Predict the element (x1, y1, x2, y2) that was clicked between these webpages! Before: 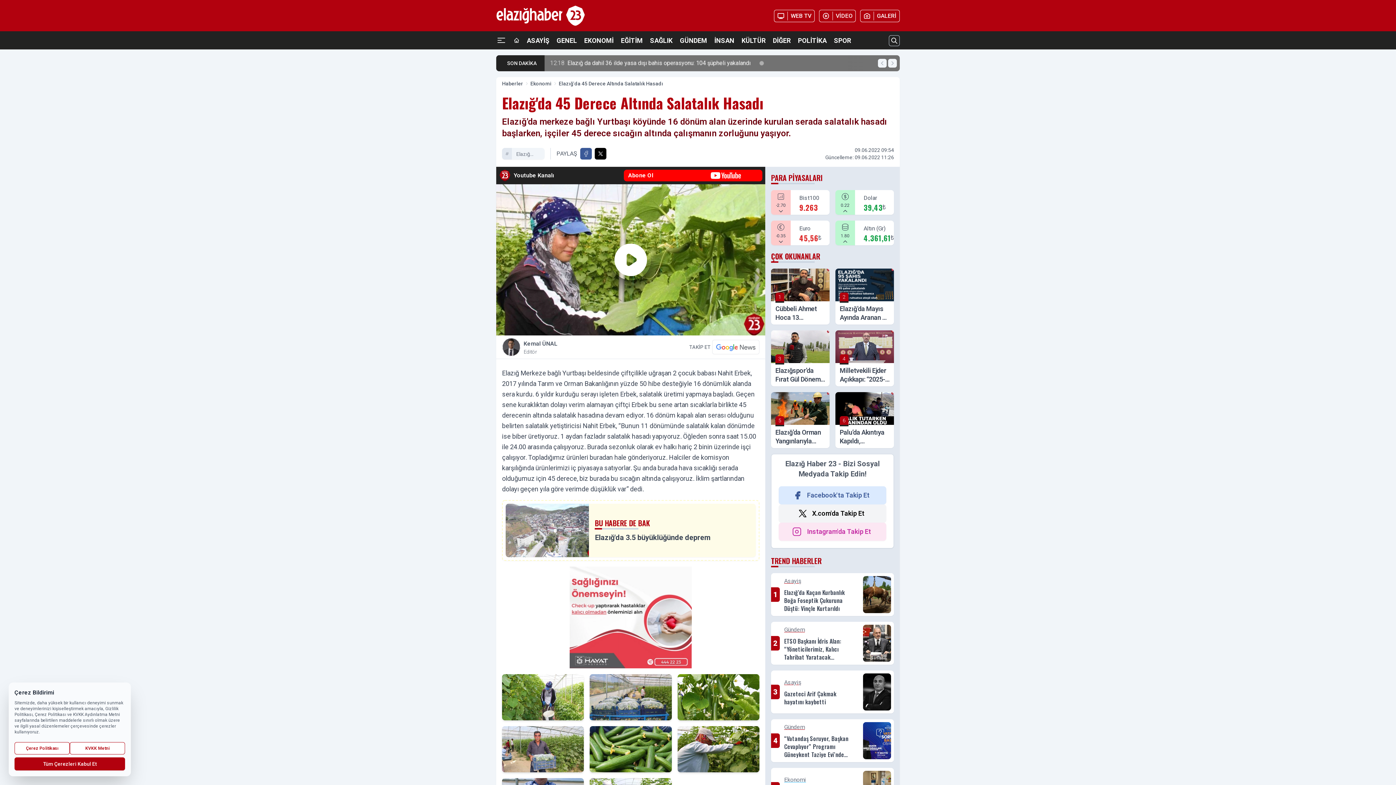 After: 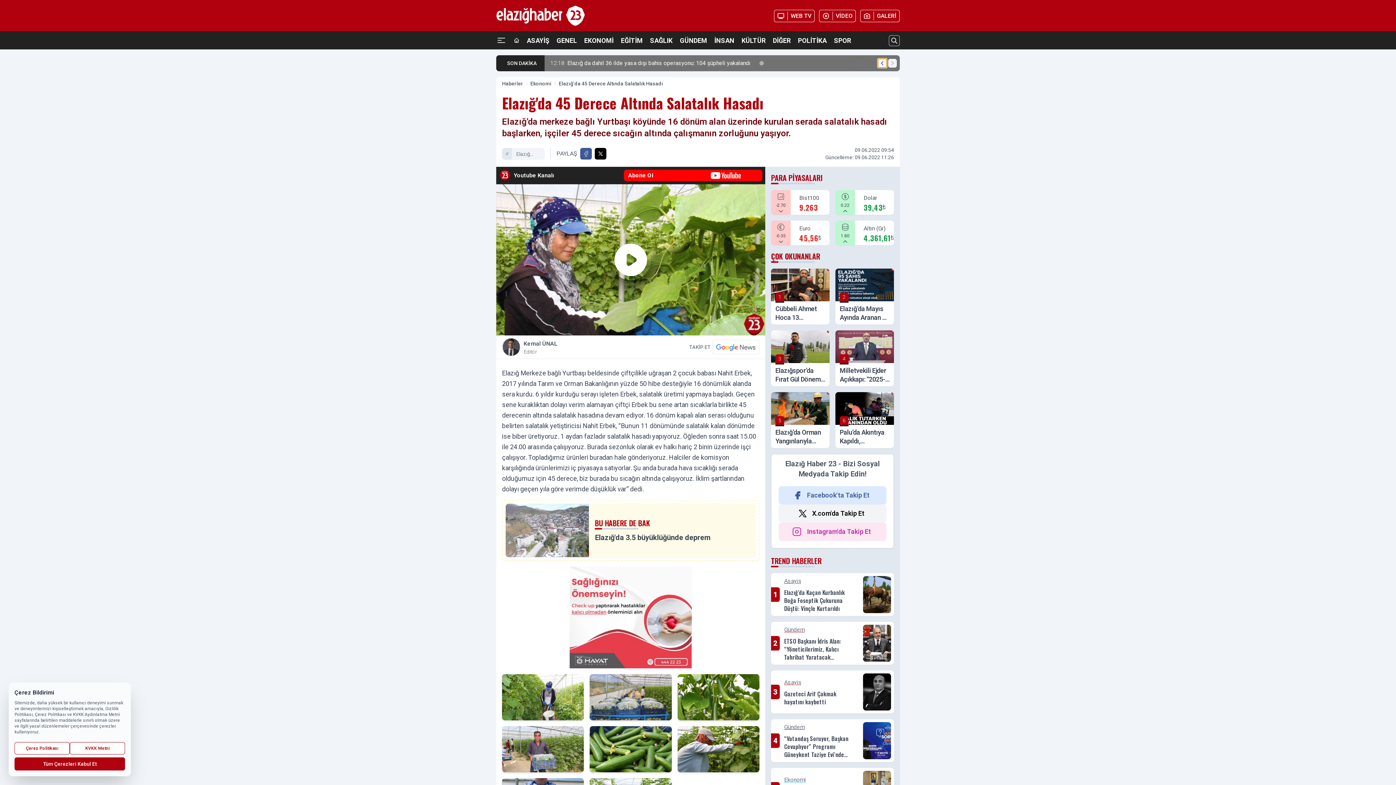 Action: bbox: (878, 58, 886, 67) label: Önceki Haber